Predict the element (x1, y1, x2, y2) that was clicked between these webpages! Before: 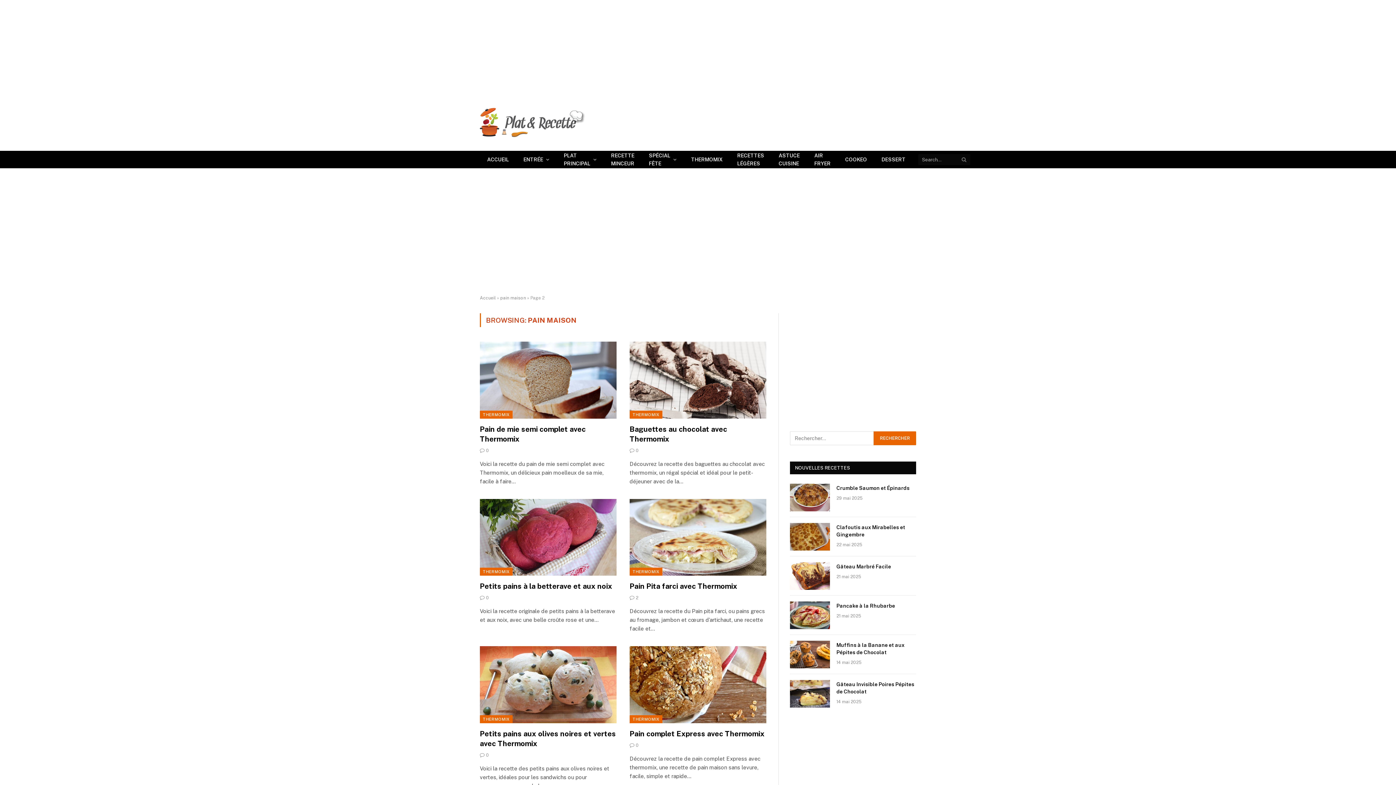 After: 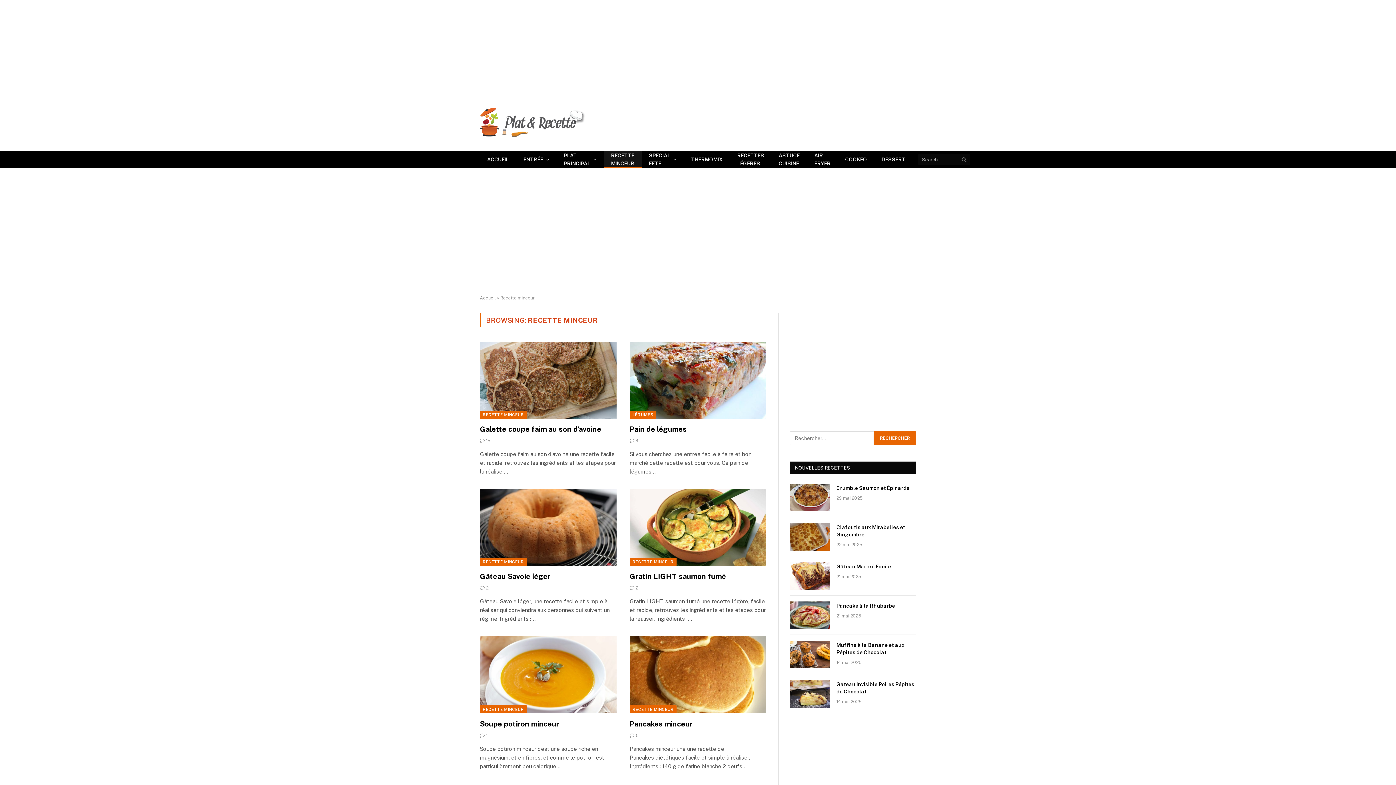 Action: bbox: (604, 151, 641, 168) label: RECETTE MINCEUR